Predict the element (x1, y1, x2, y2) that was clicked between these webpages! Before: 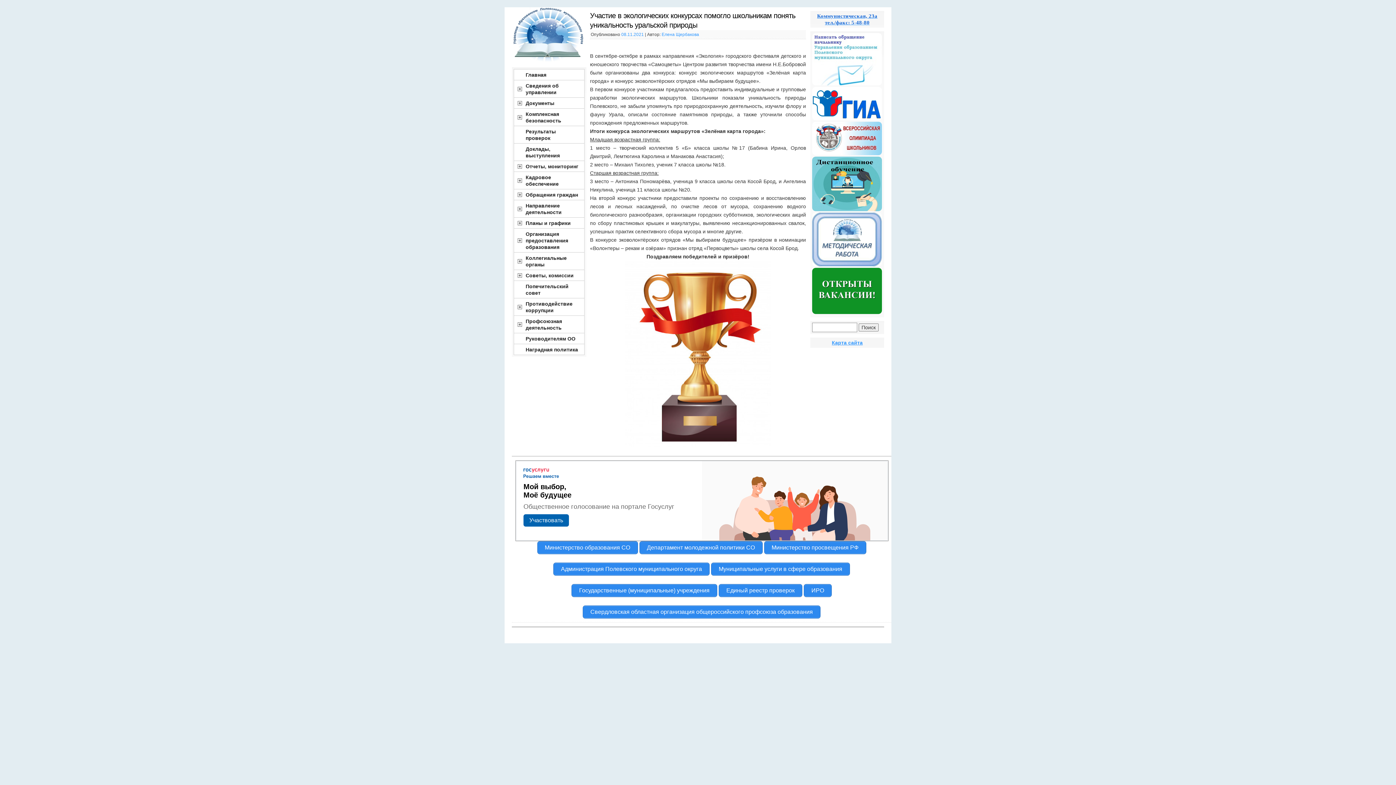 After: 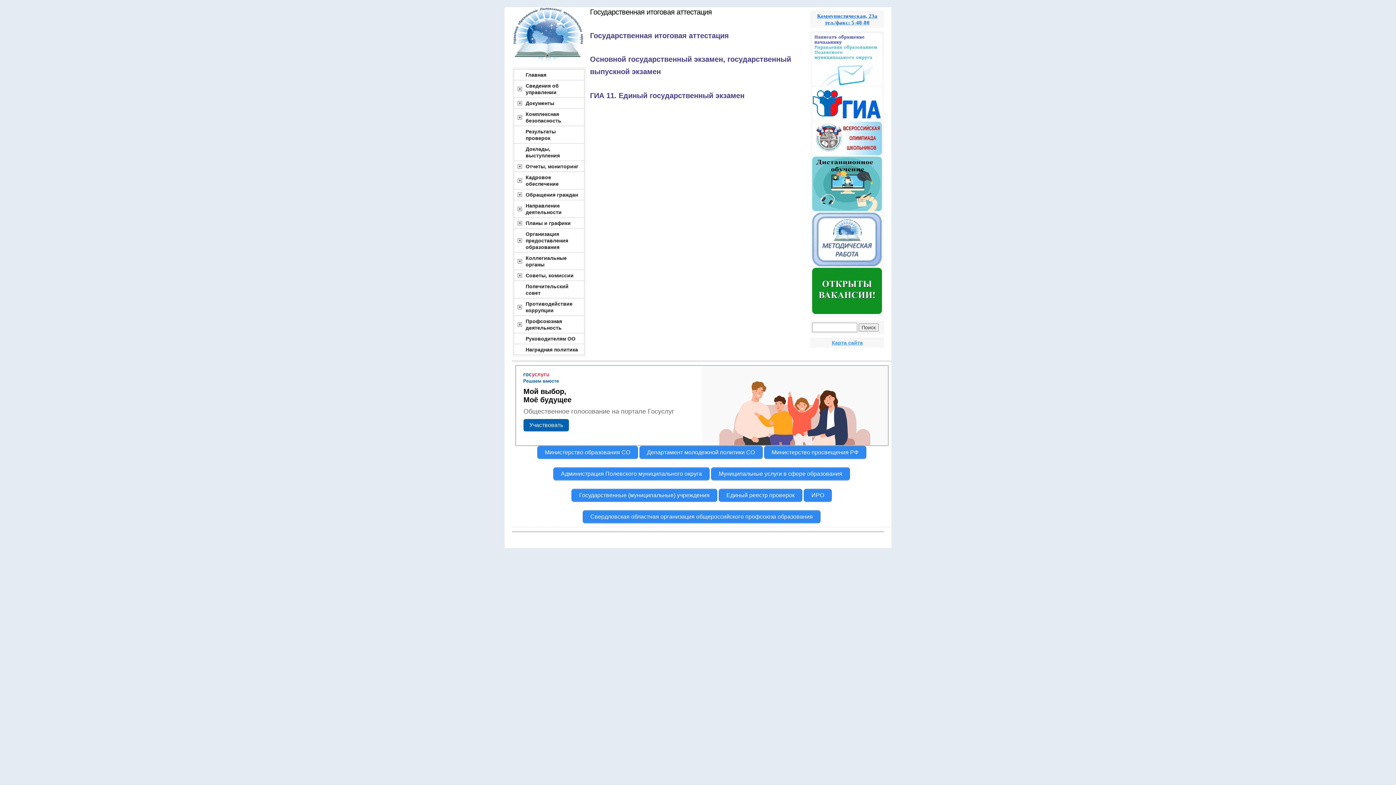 Action: bbox: (812, 115, 882, 121)